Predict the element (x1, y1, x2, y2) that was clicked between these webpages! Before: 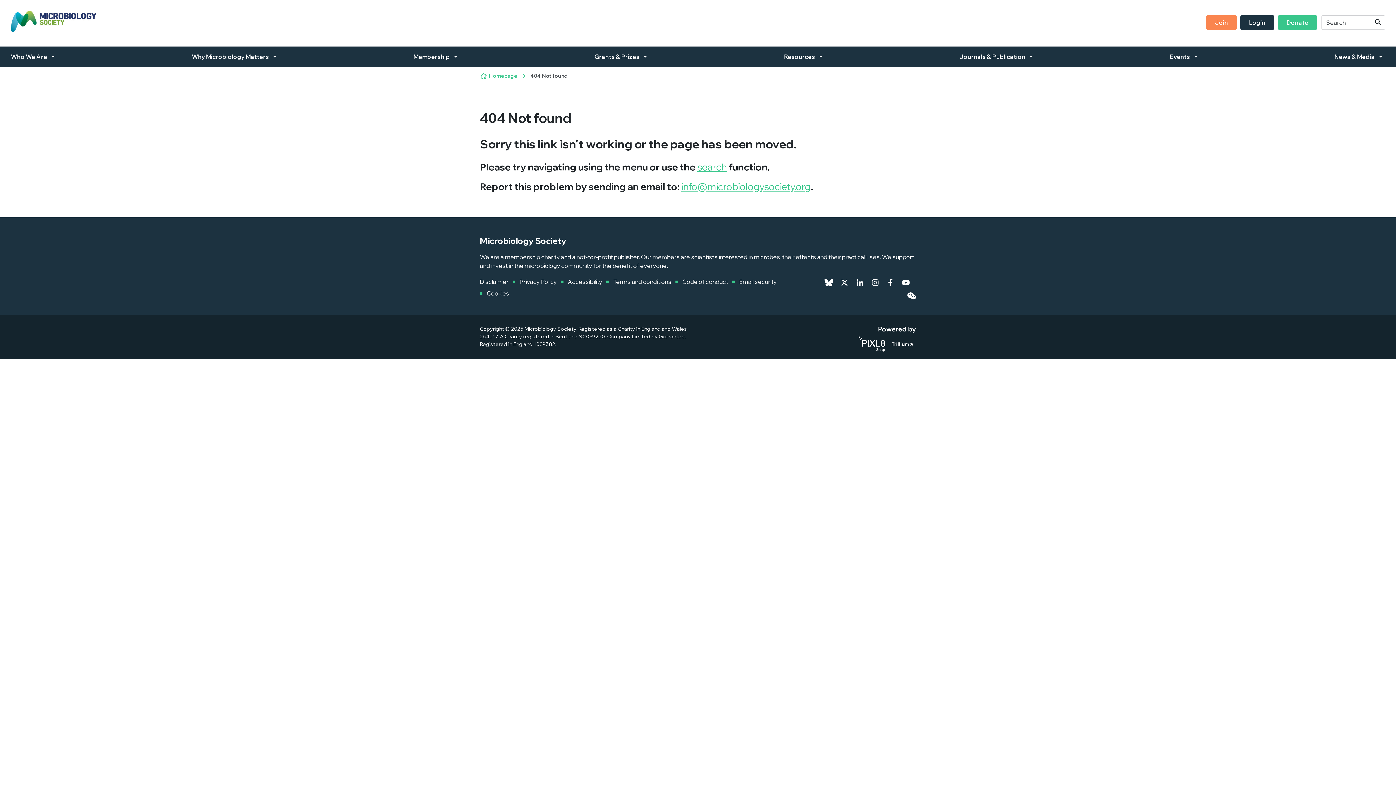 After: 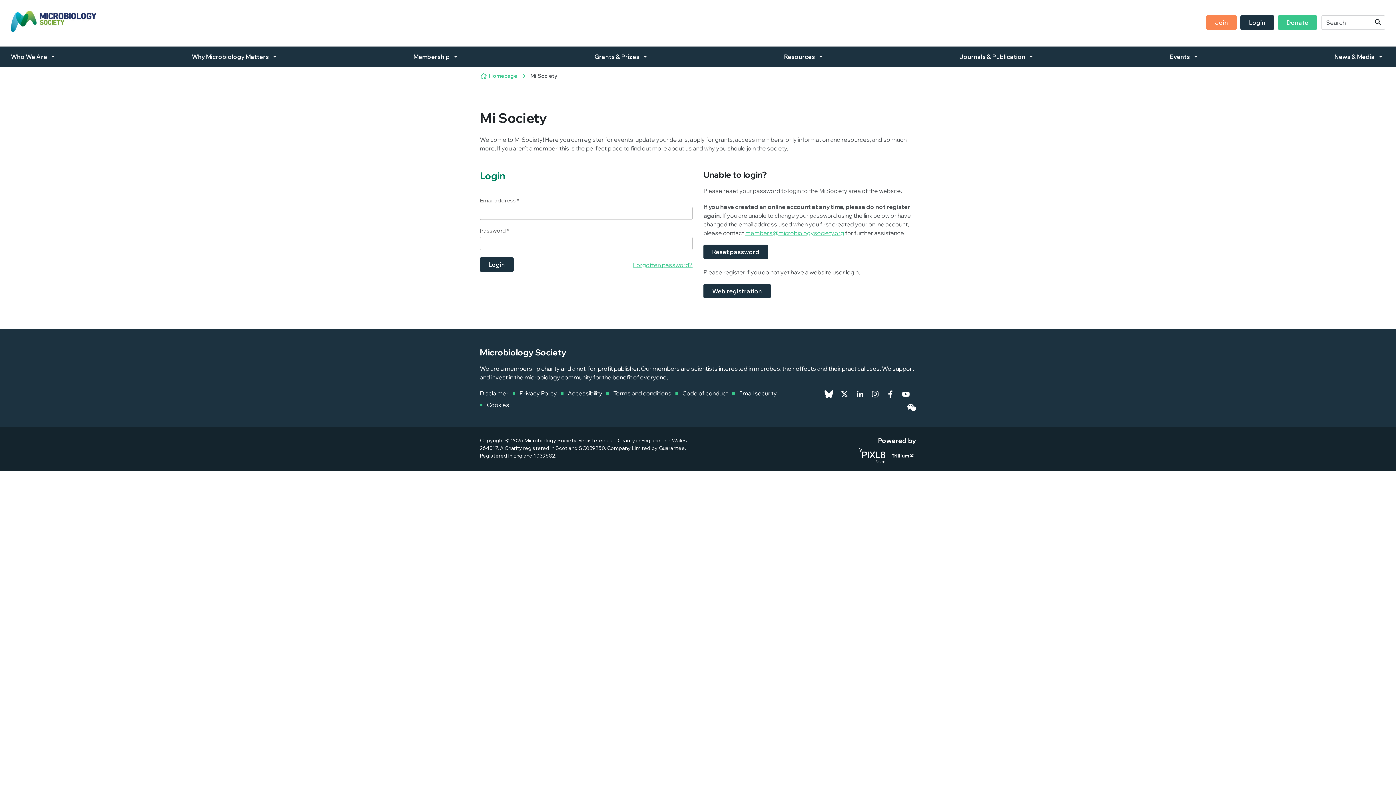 Action: bbox: (1240, 15, 1274, 29) label: Login